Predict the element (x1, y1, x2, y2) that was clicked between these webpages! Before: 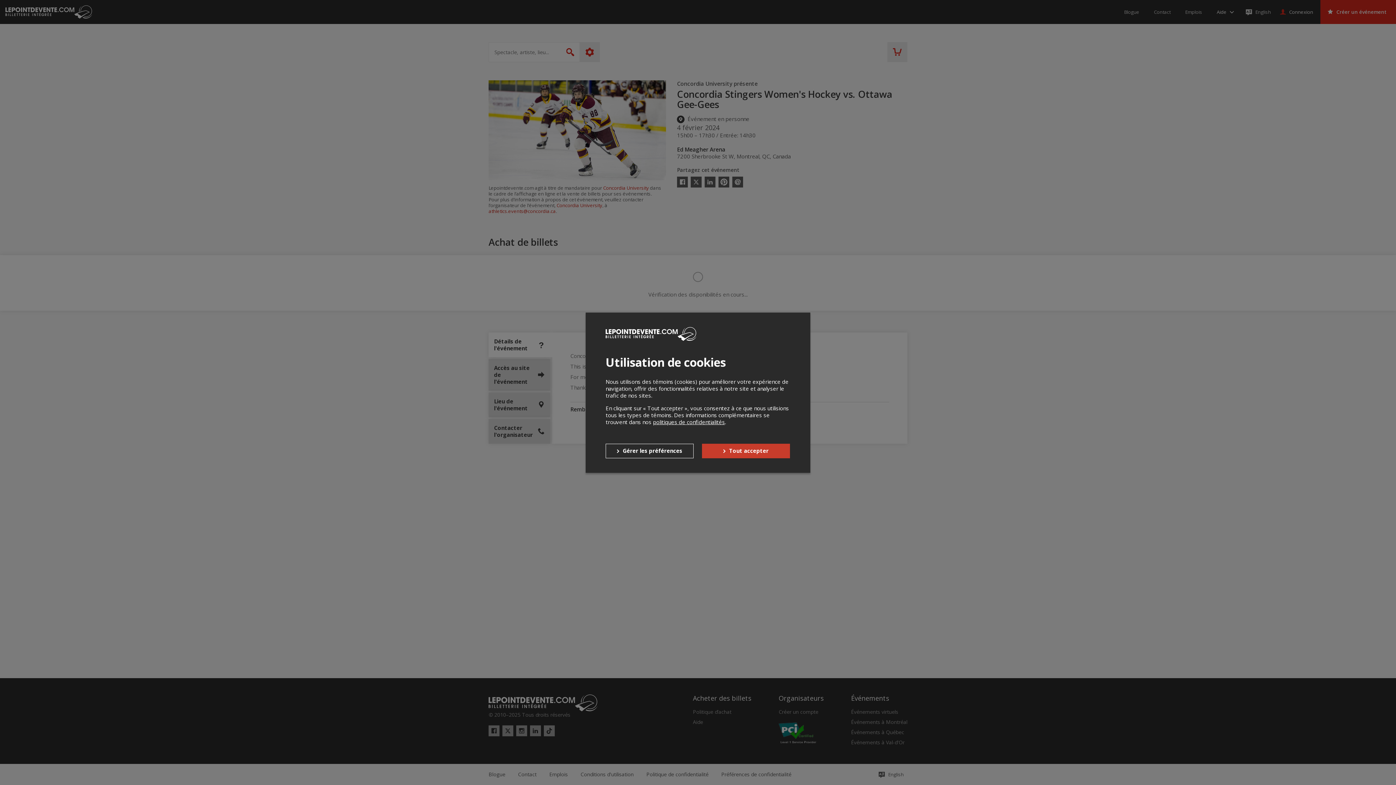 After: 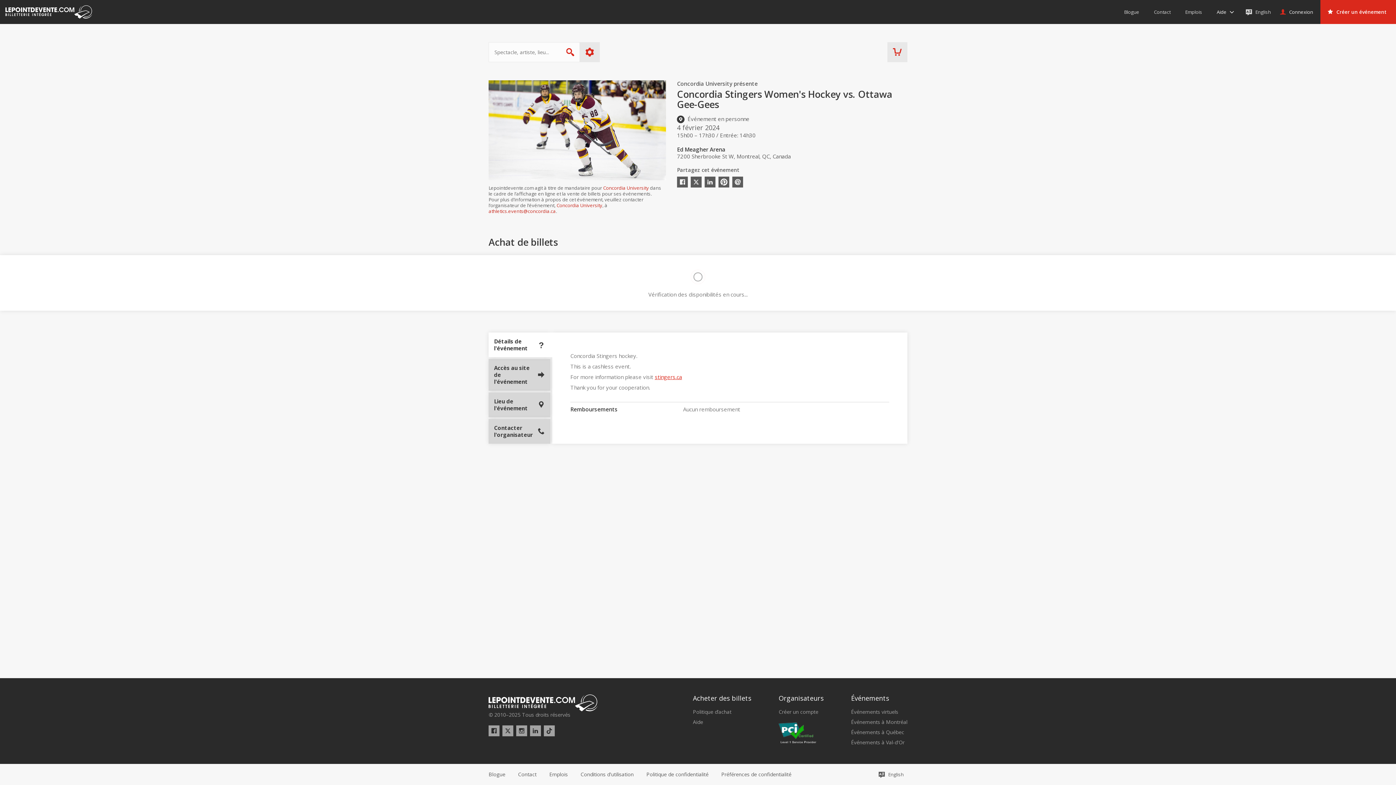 Action: bbox: (702, 443, 790, 458) label: Tout accepter